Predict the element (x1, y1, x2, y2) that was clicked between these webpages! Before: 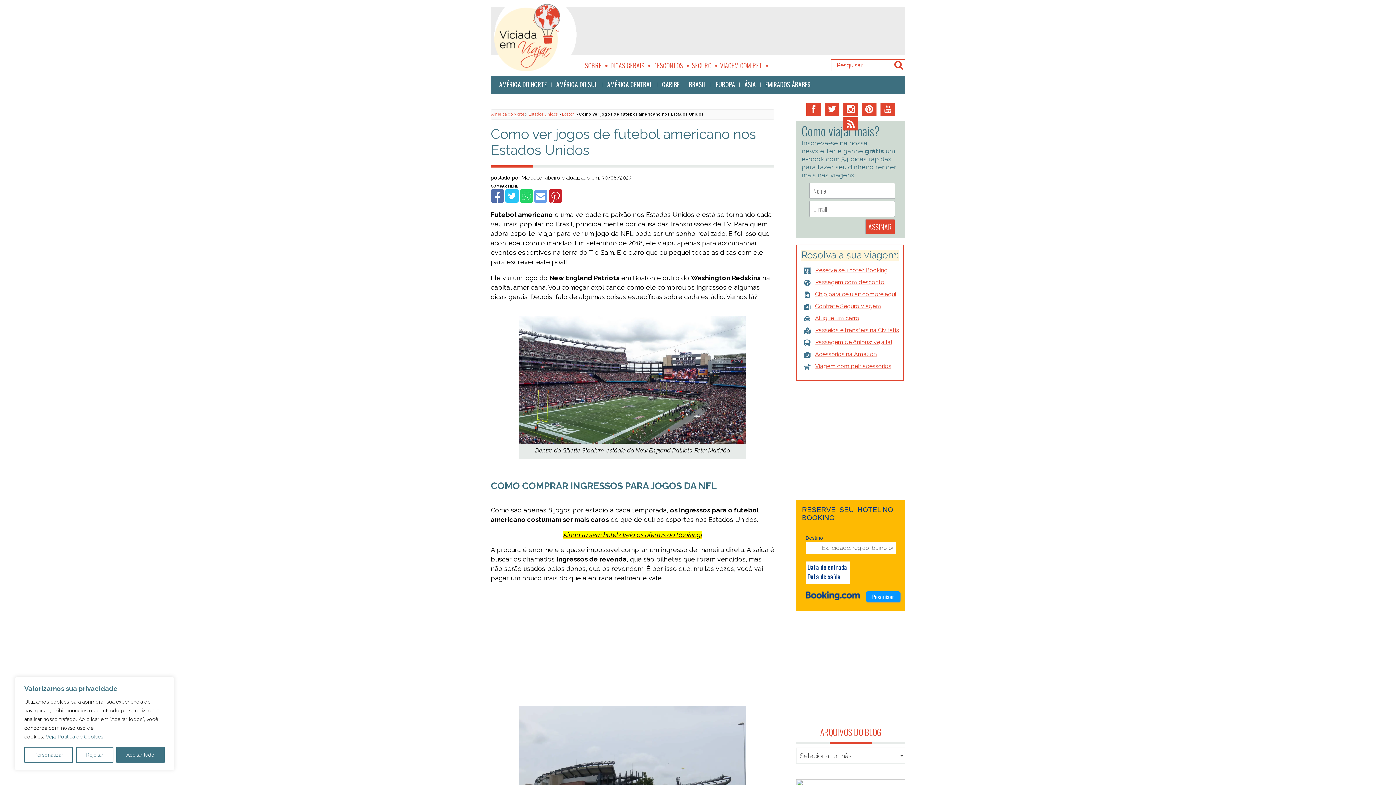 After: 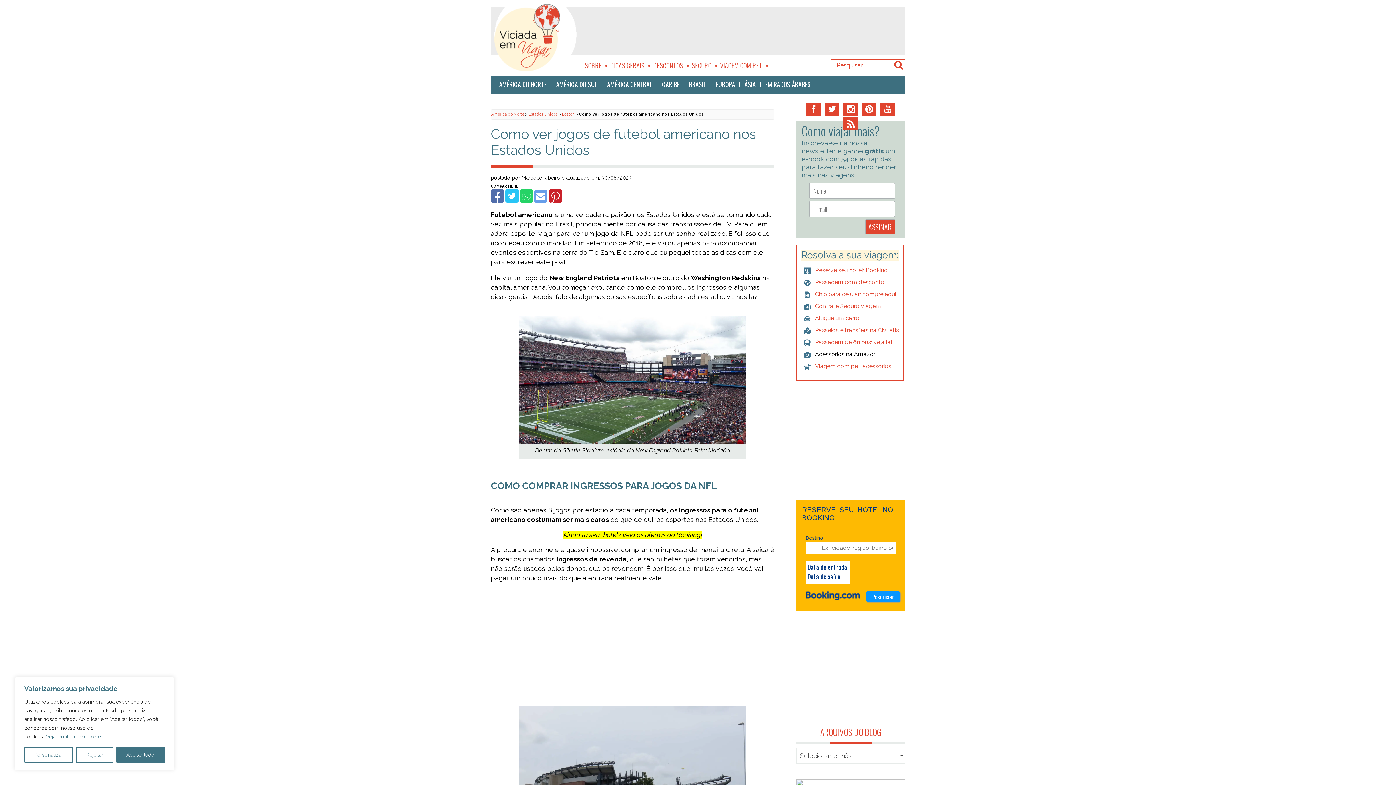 Action: bbox: (815, 350, 877, 357) label: Acessórios na Amazon